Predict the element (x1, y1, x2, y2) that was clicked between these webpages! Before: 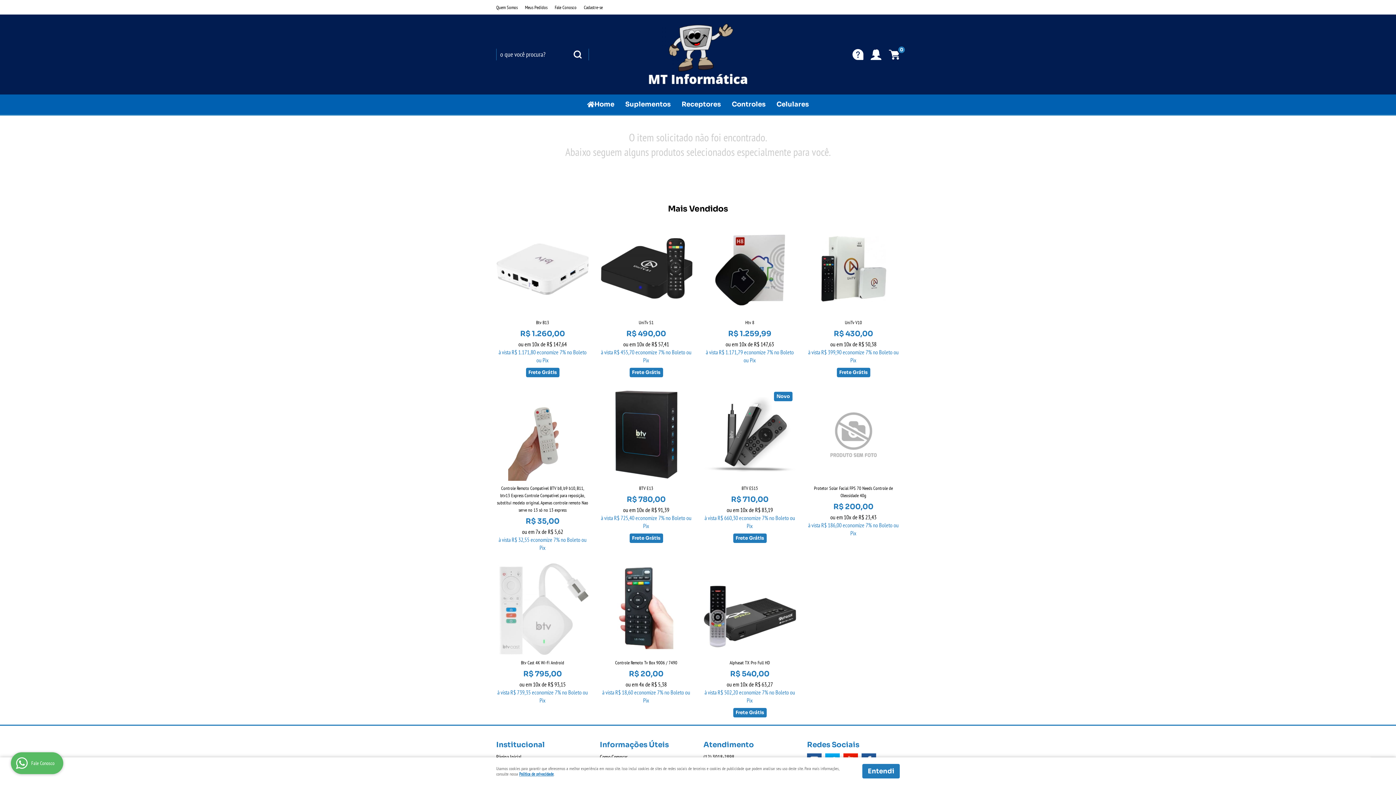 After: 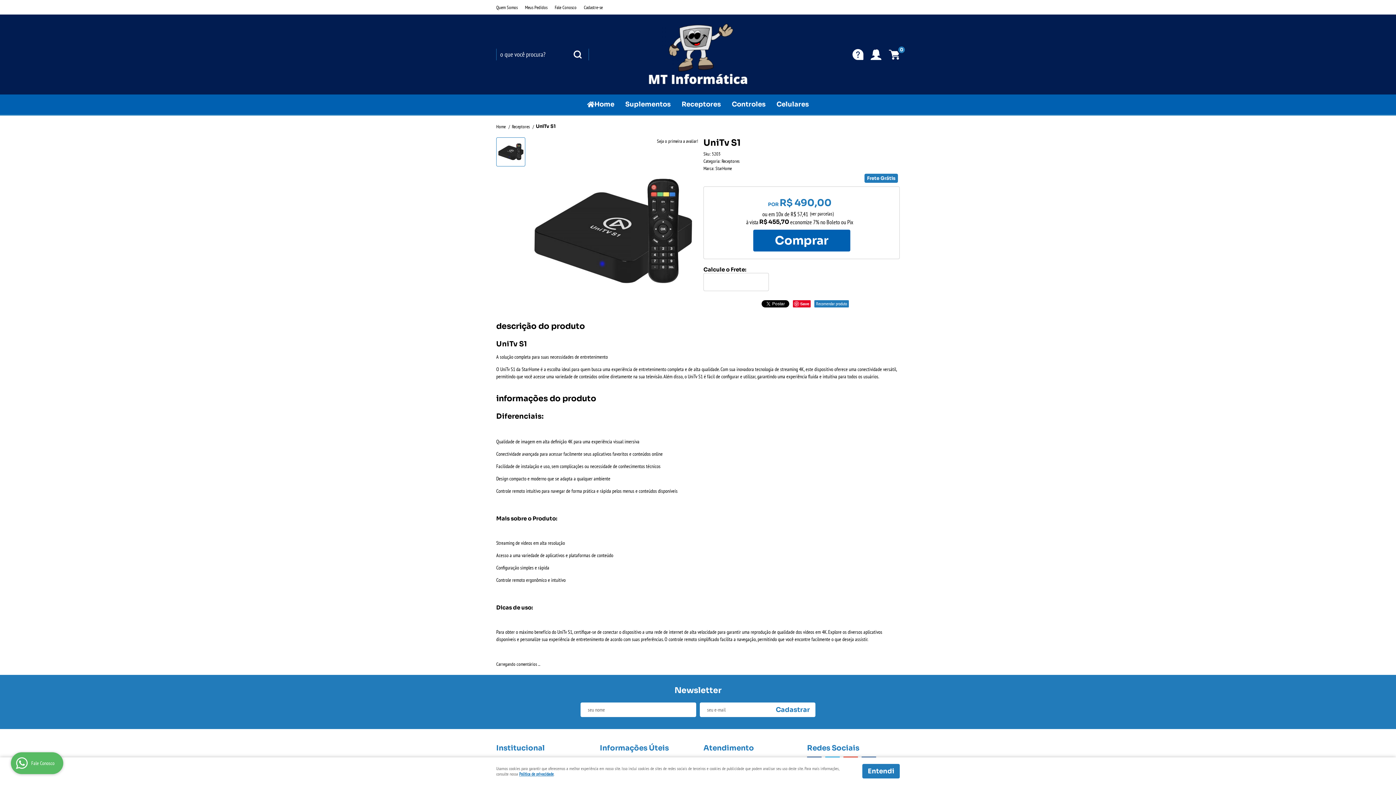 Action: bbox: (600, 318, 692, 326) label: UniTv S1